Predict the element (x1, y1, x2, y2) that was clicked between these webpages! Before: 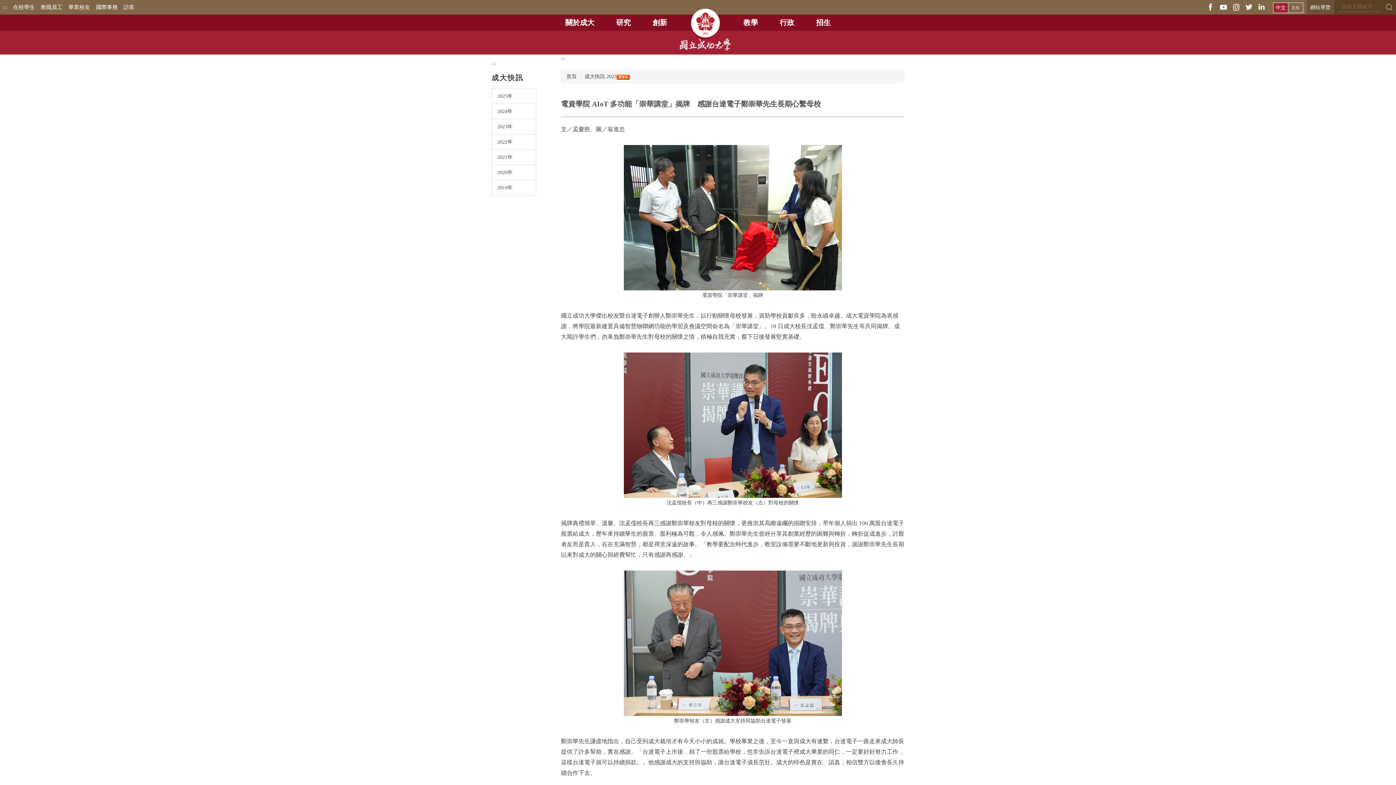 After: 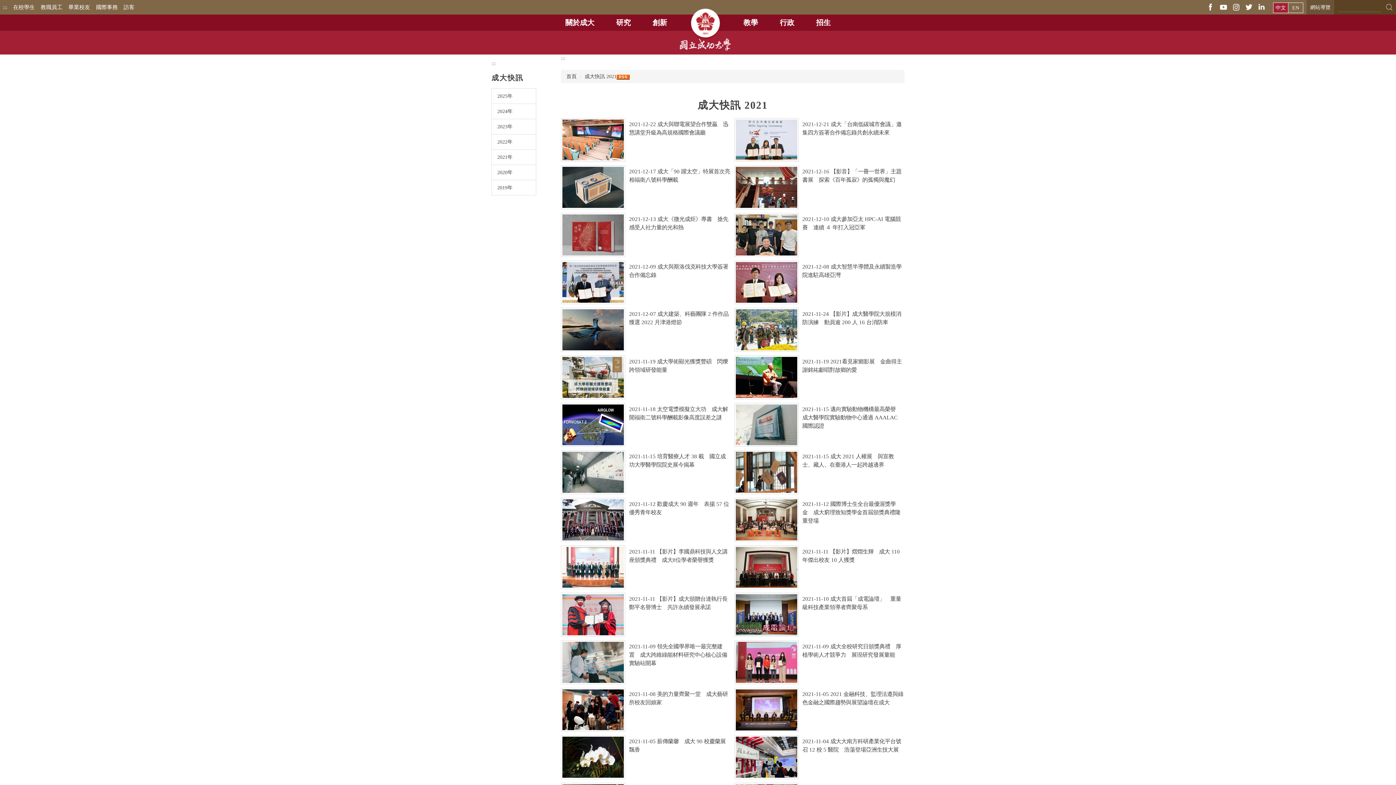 Action: label: 2021年 bbox: (492, 149, 536, 164)